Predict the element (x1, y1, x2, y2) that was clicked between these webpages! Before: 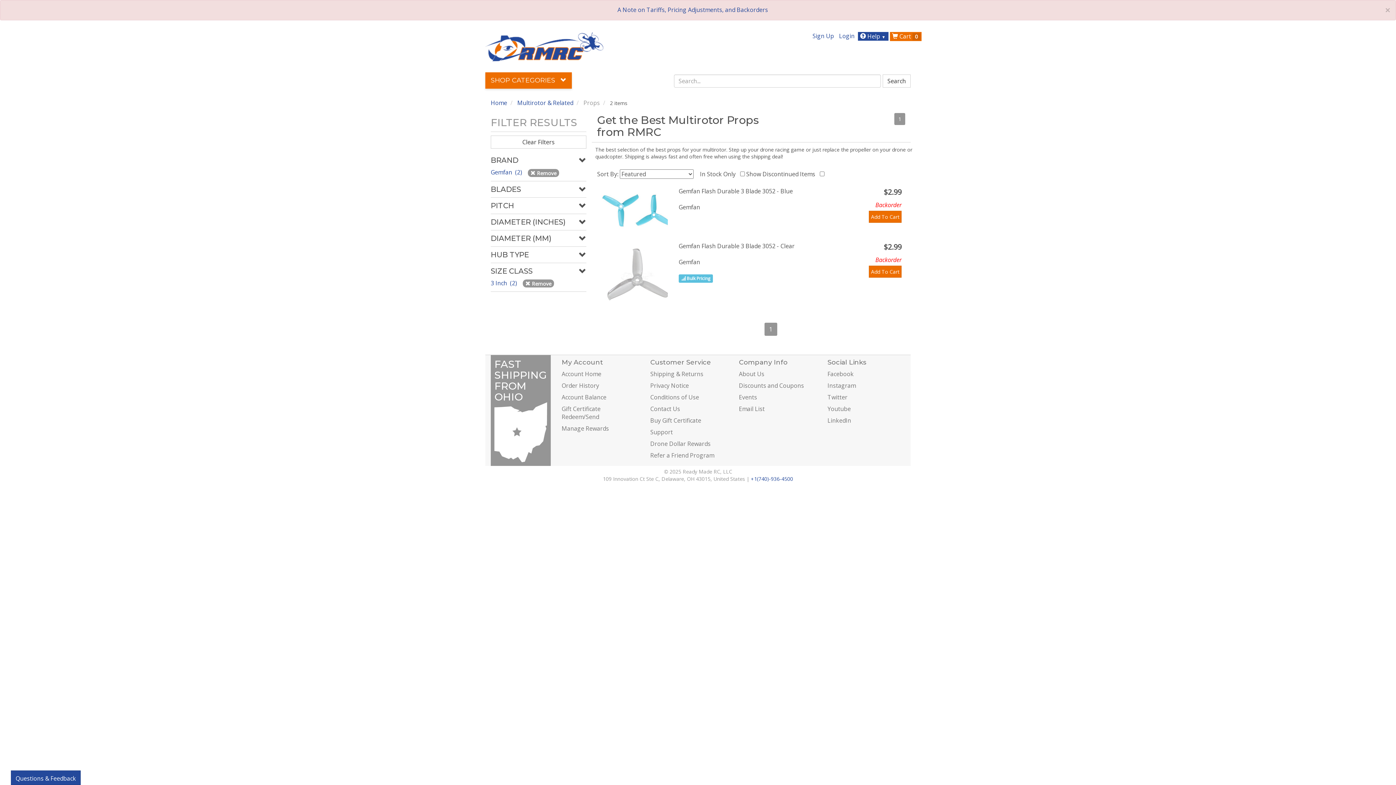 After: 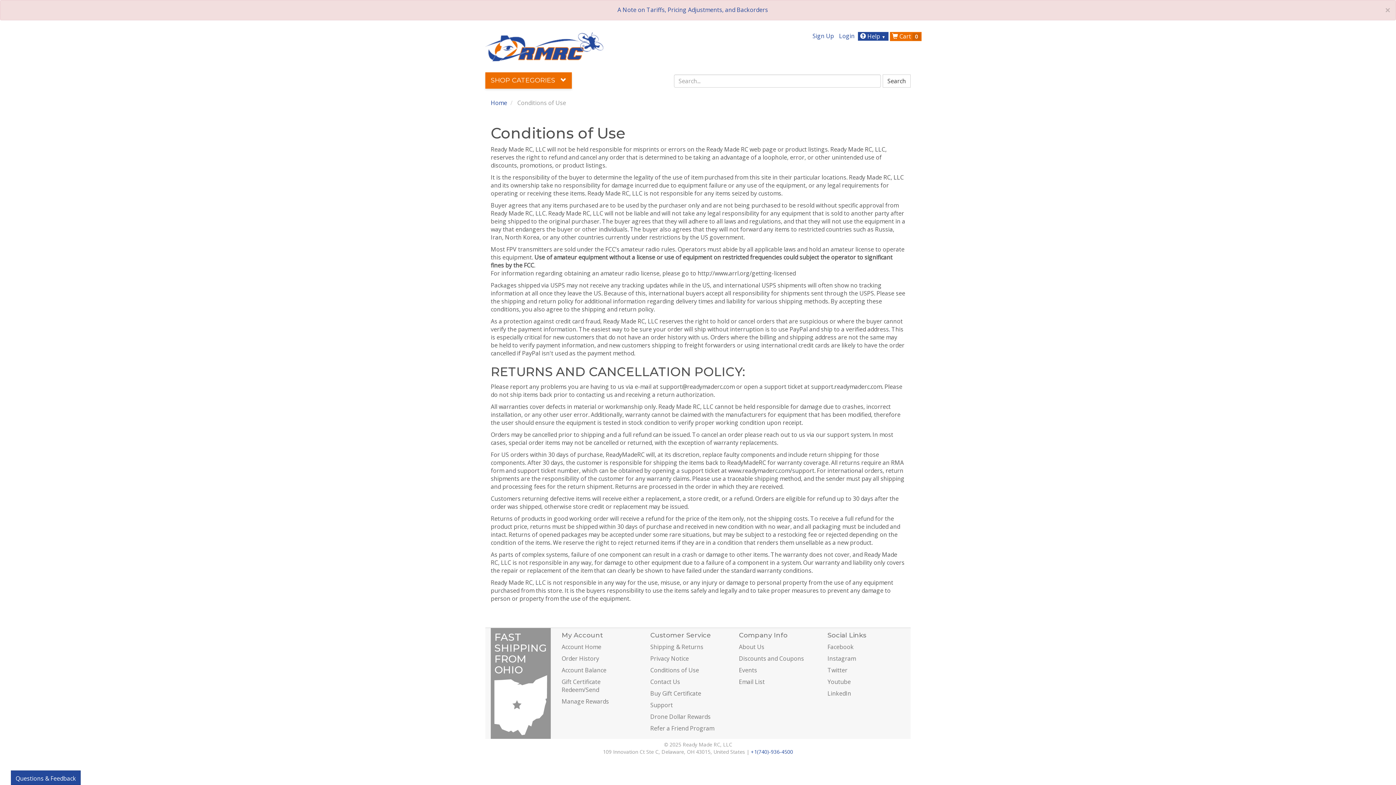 Action: bbox: (650, 393, 699, 401) label: Conditions of Use